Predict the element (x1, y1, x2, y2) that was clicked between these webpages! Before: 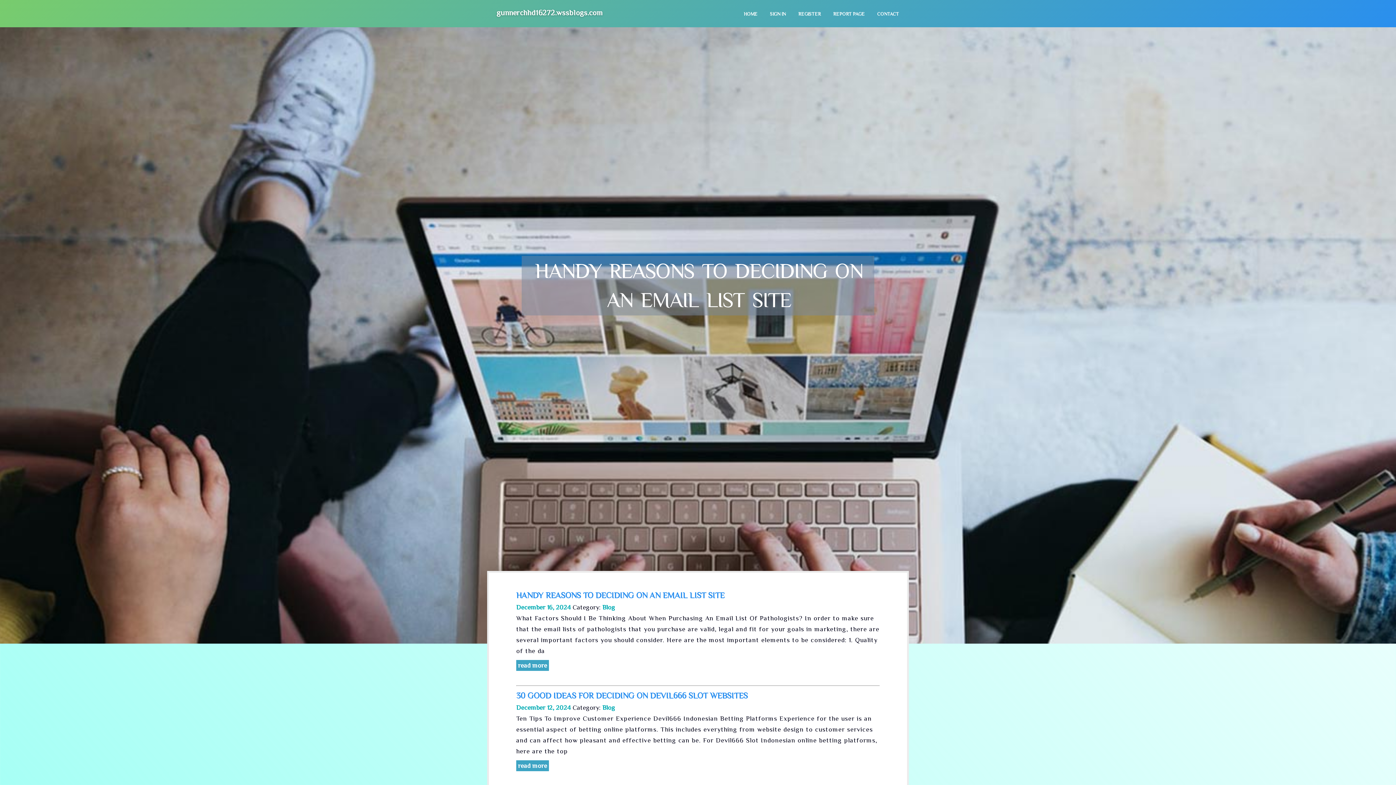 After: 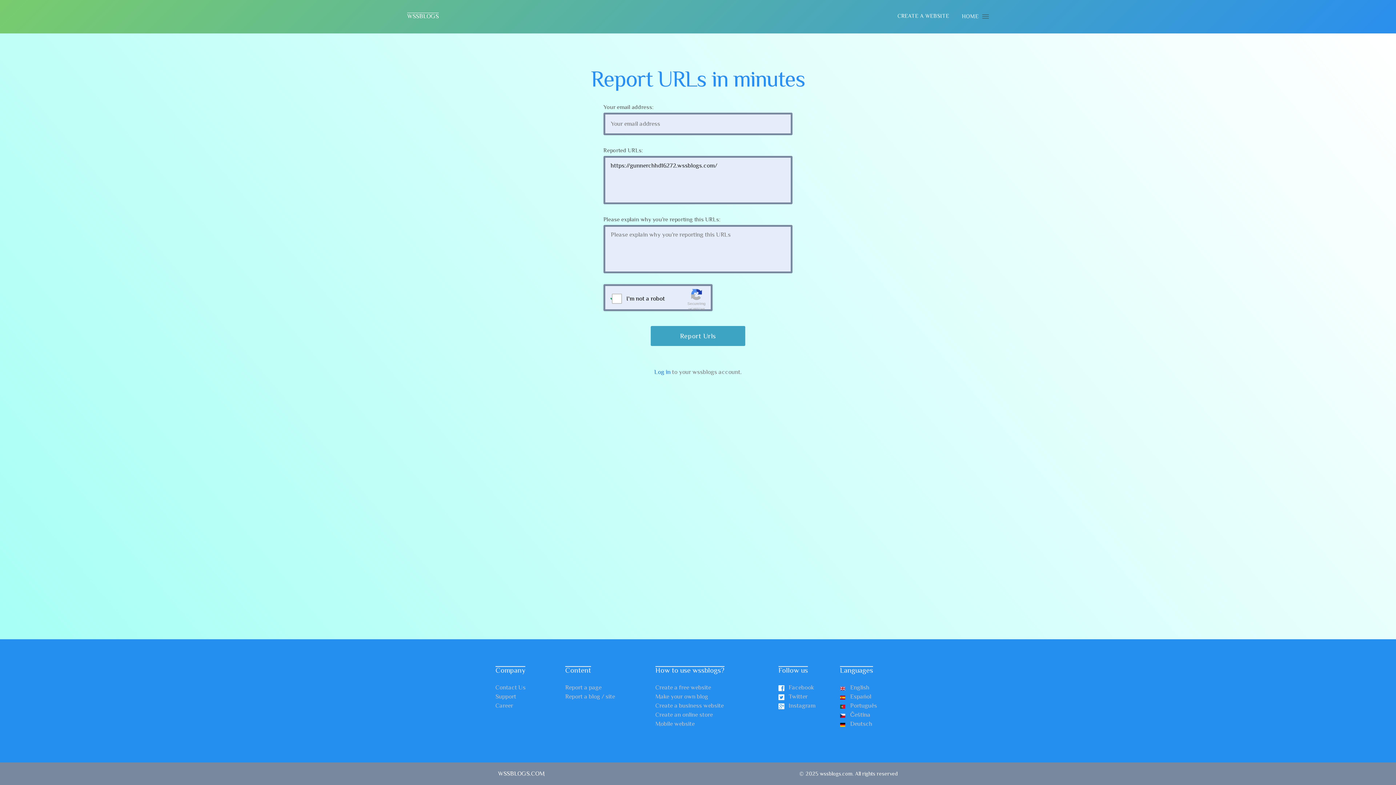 Action: label: REPORT PAGE bbox: (827, 0, 871, 27)